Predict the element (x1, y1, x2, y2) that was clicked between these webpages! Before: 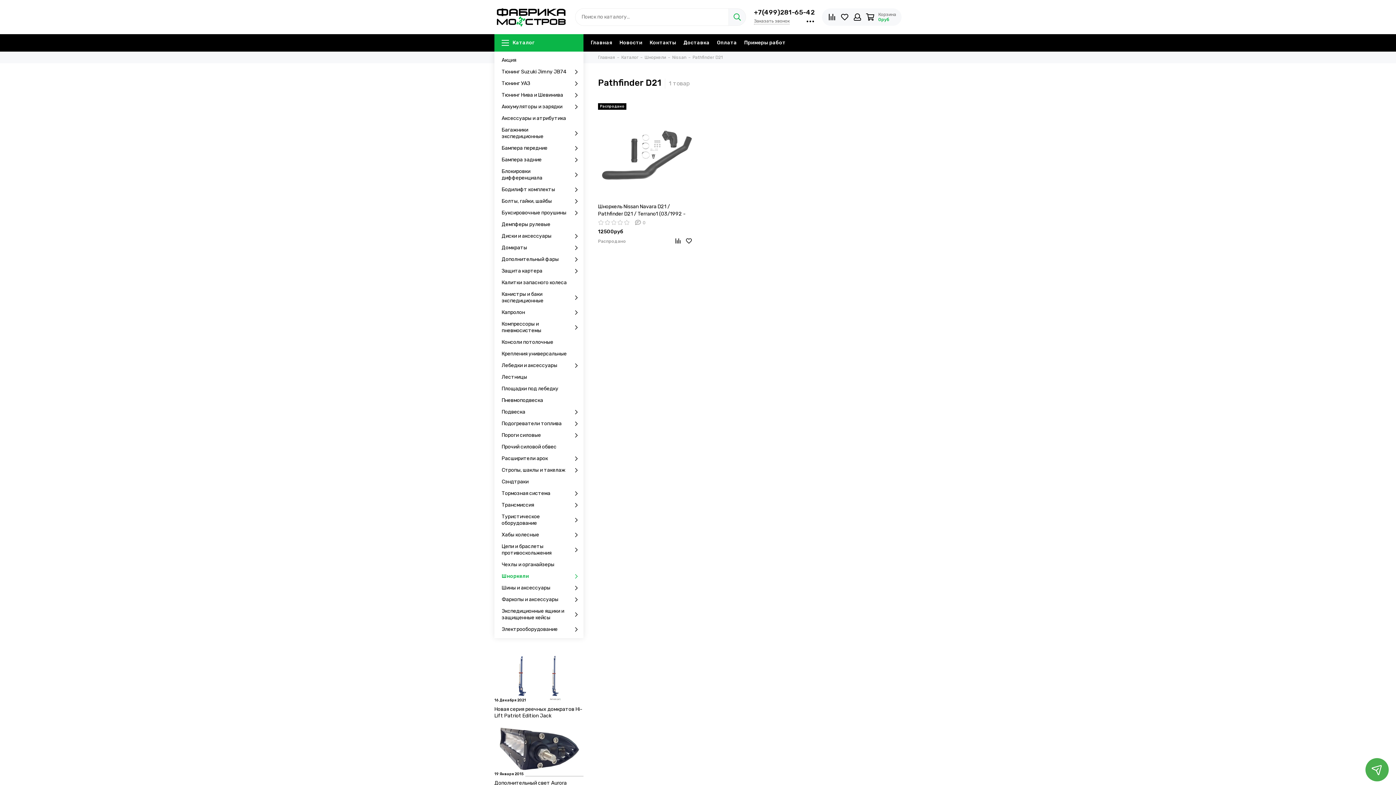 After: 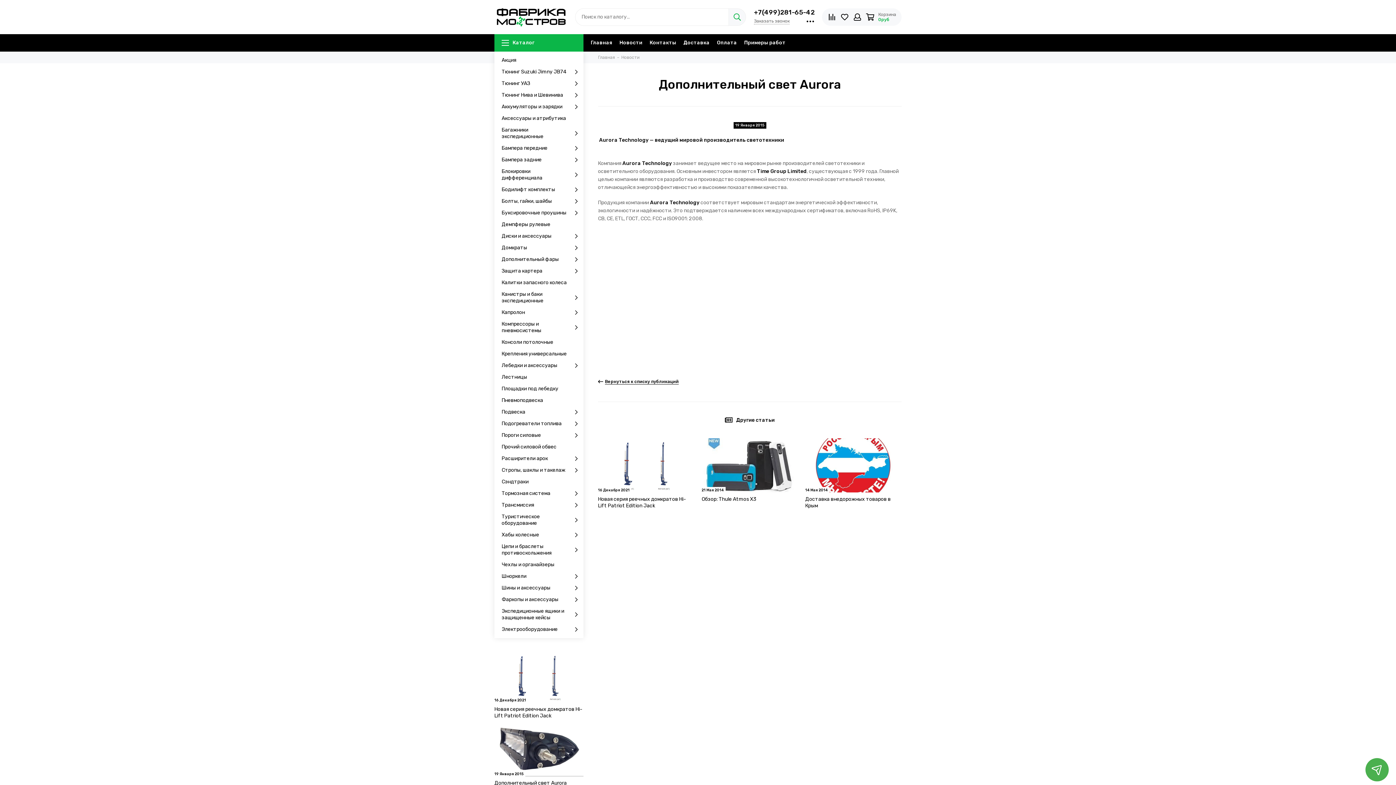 Action: label: 19 Января 2015 bbox: (494, 726, 583, 776)